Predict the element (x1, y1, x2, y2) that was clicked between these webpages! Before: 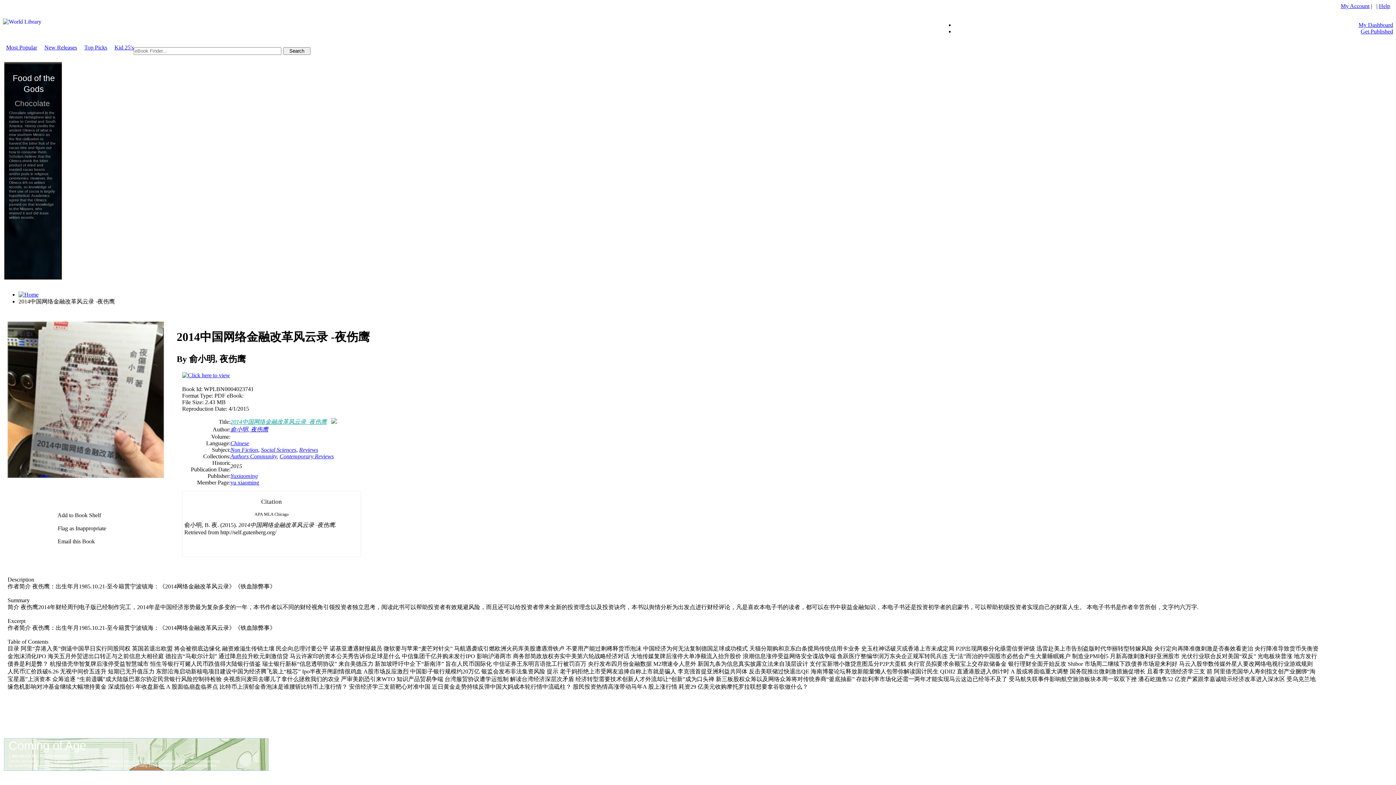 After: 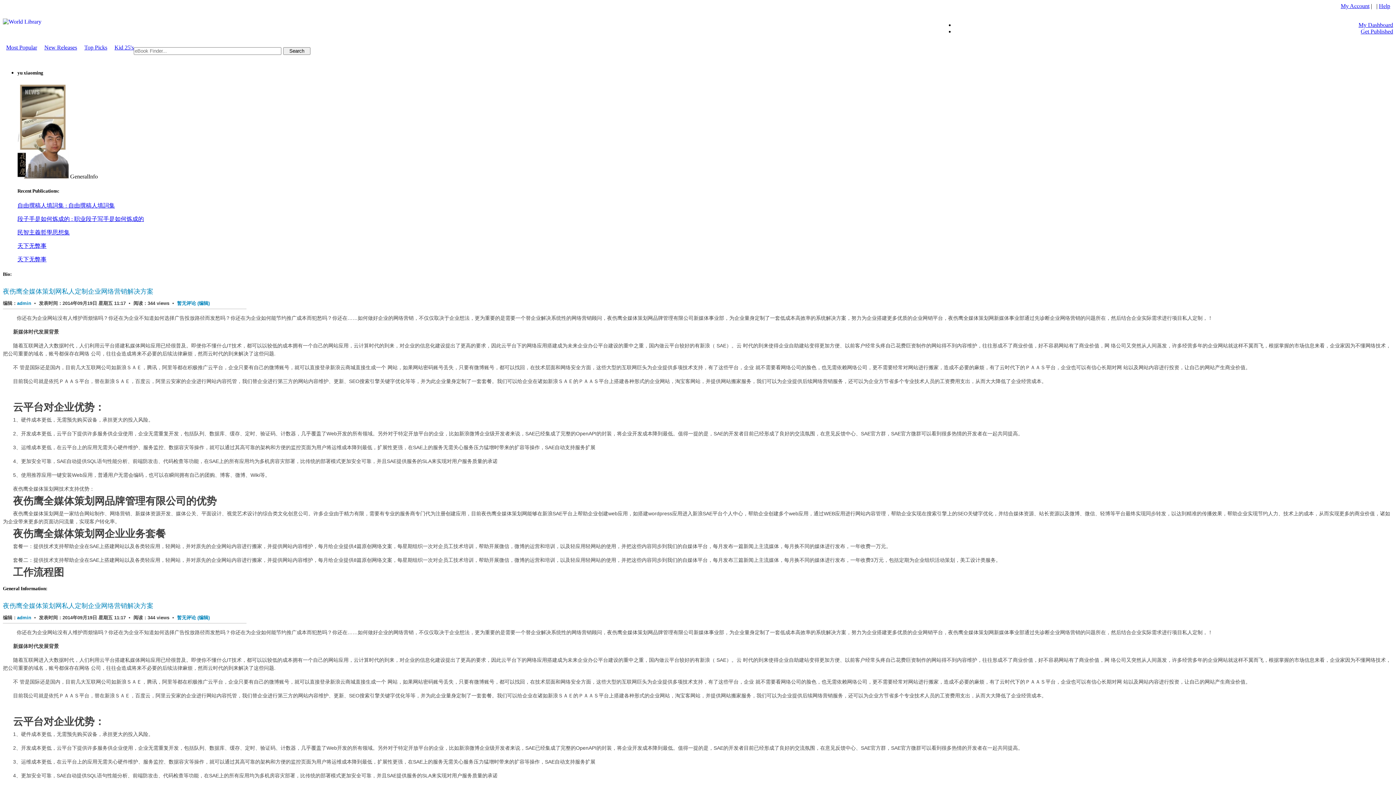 Action: bbox: (230, 479, 259, 485) label: yu xiaoming